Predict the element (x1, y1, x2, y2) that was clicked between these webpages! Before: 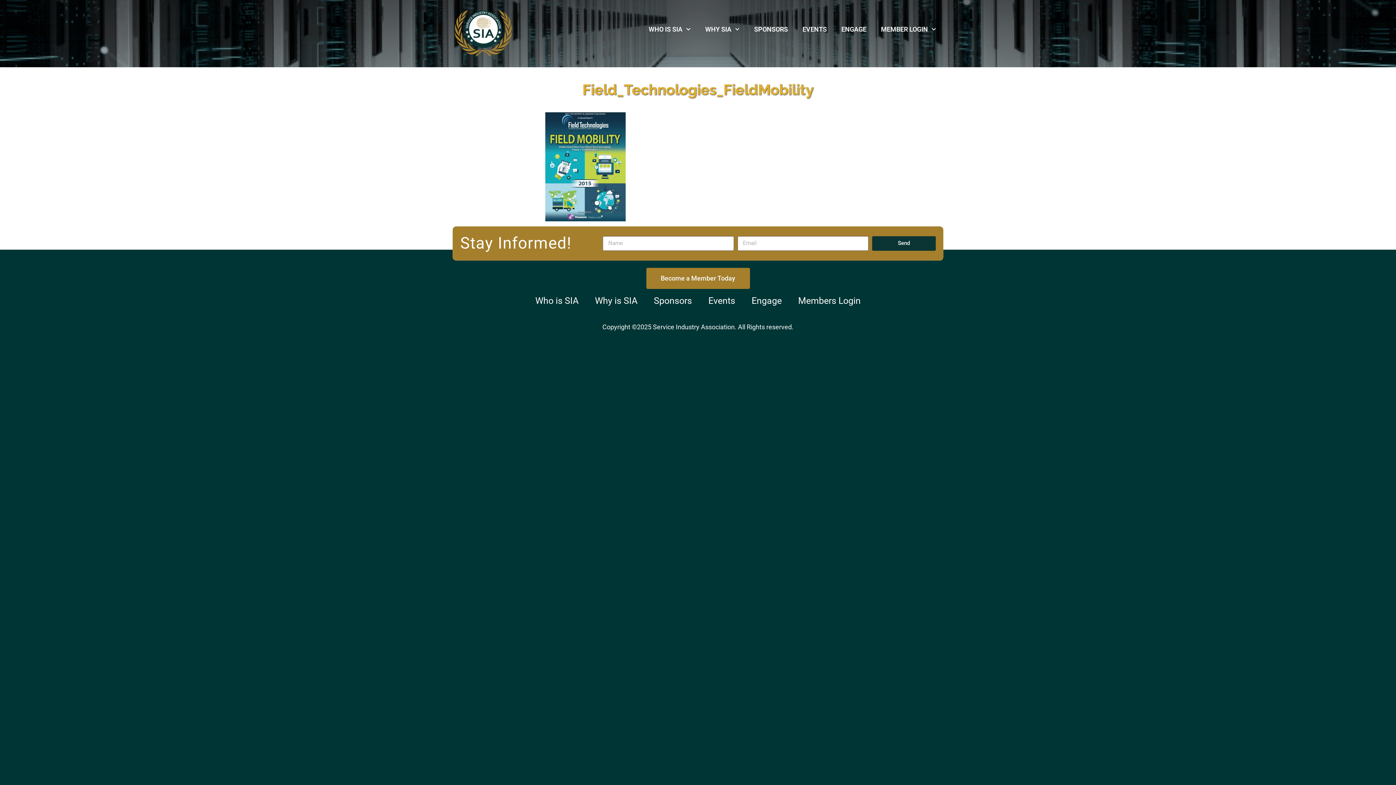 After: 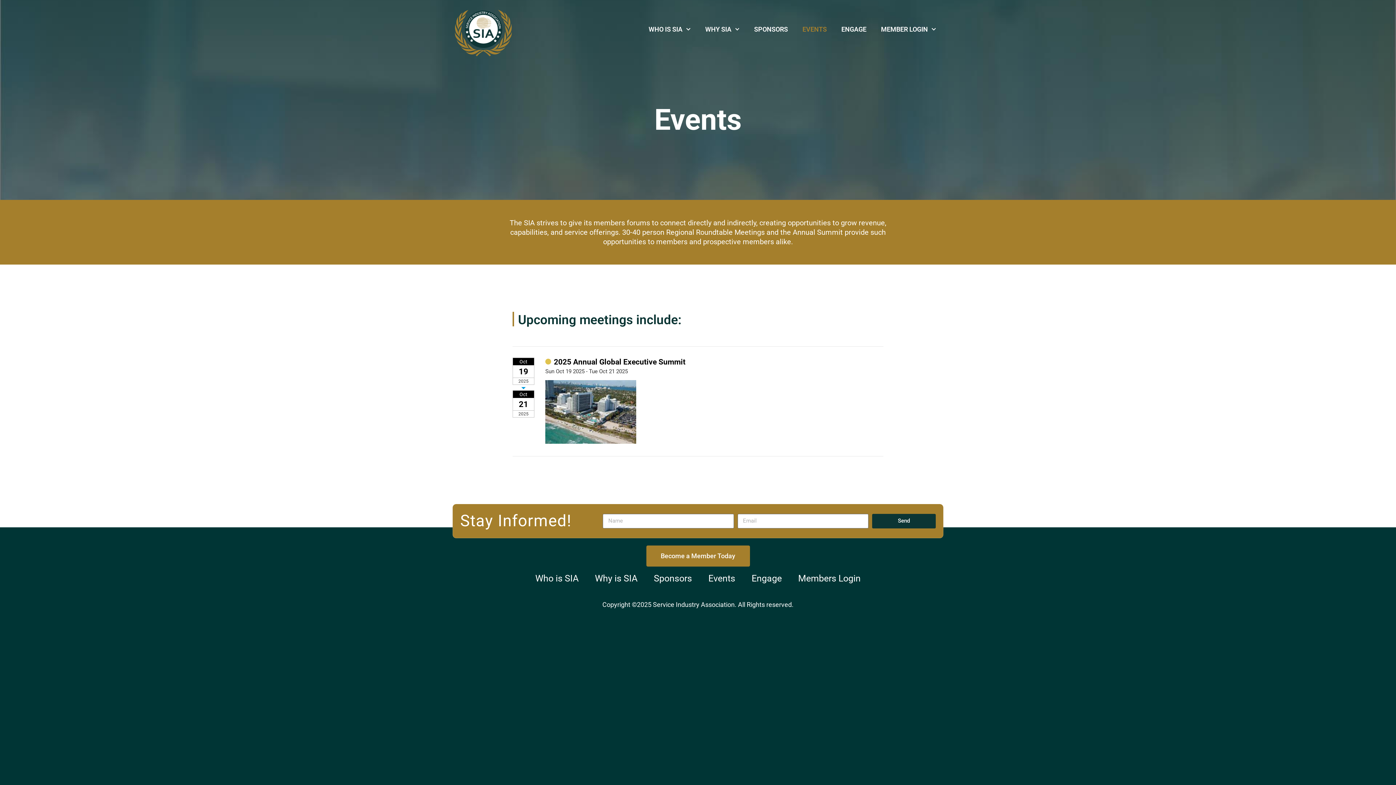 Action: bbox: (795, 20, 834, 37) label: EVENTS